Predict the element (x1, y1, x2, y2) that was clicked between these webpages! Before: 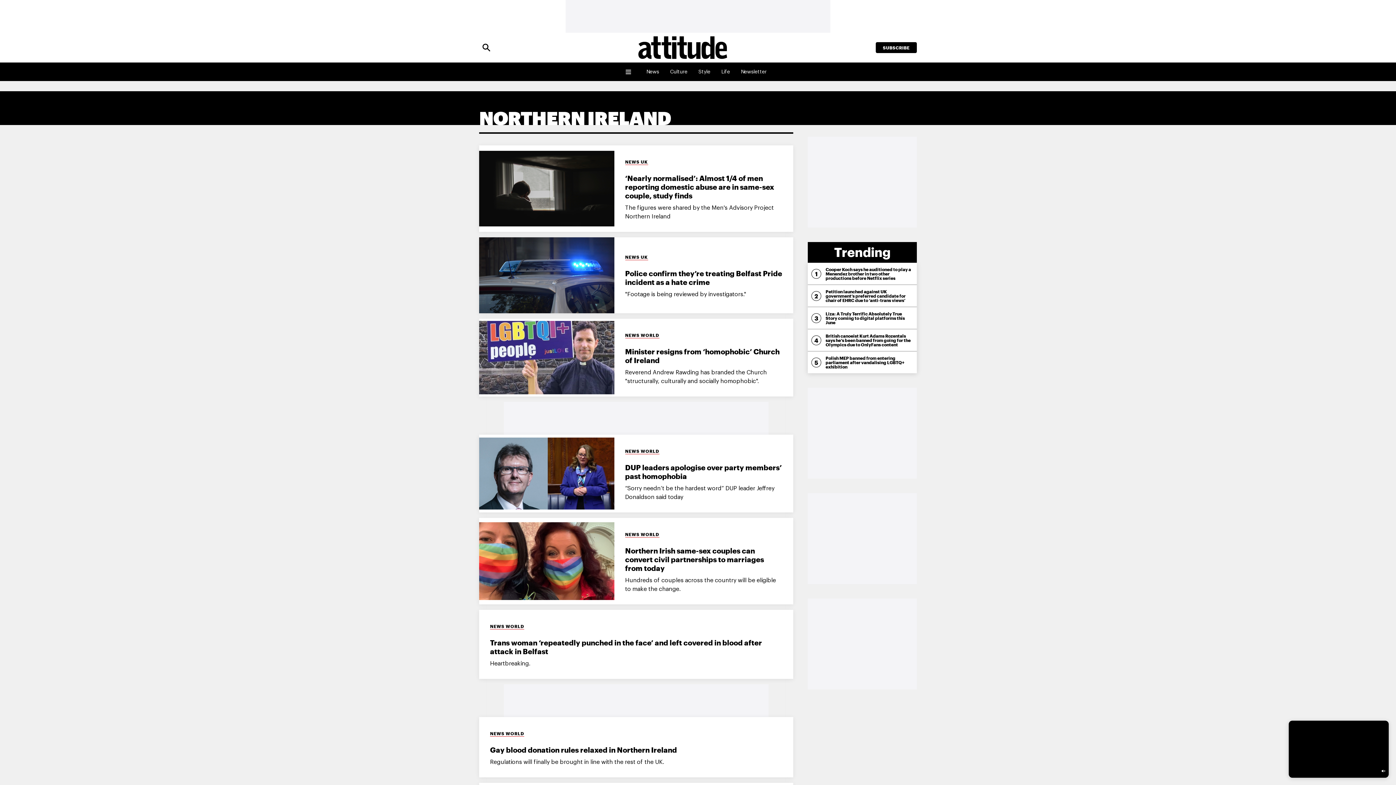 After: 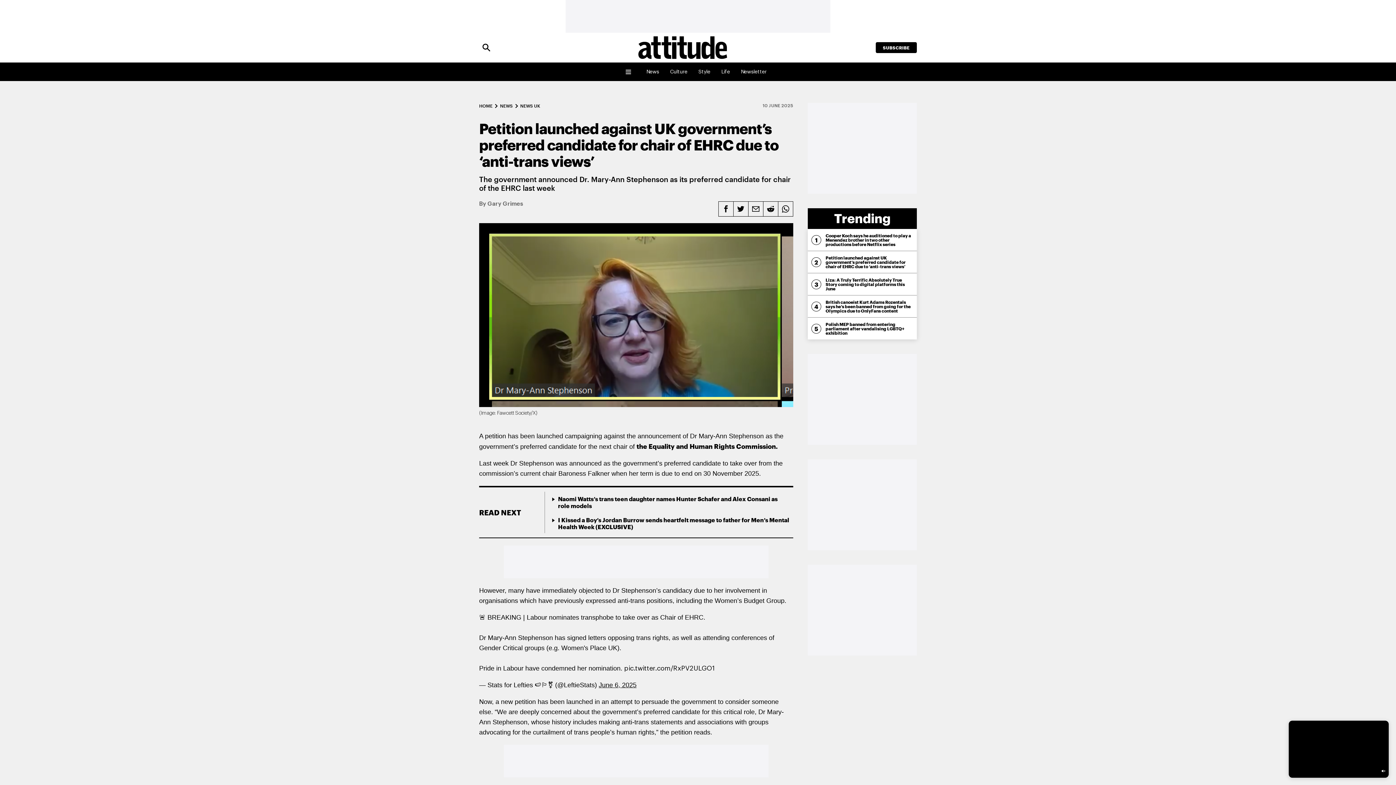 Action: label: Read Petition launched against UK government’s preferred candidate for chair of EHRC due to ‘anti-trans views’ bbox: (808, 285, 917, 307)